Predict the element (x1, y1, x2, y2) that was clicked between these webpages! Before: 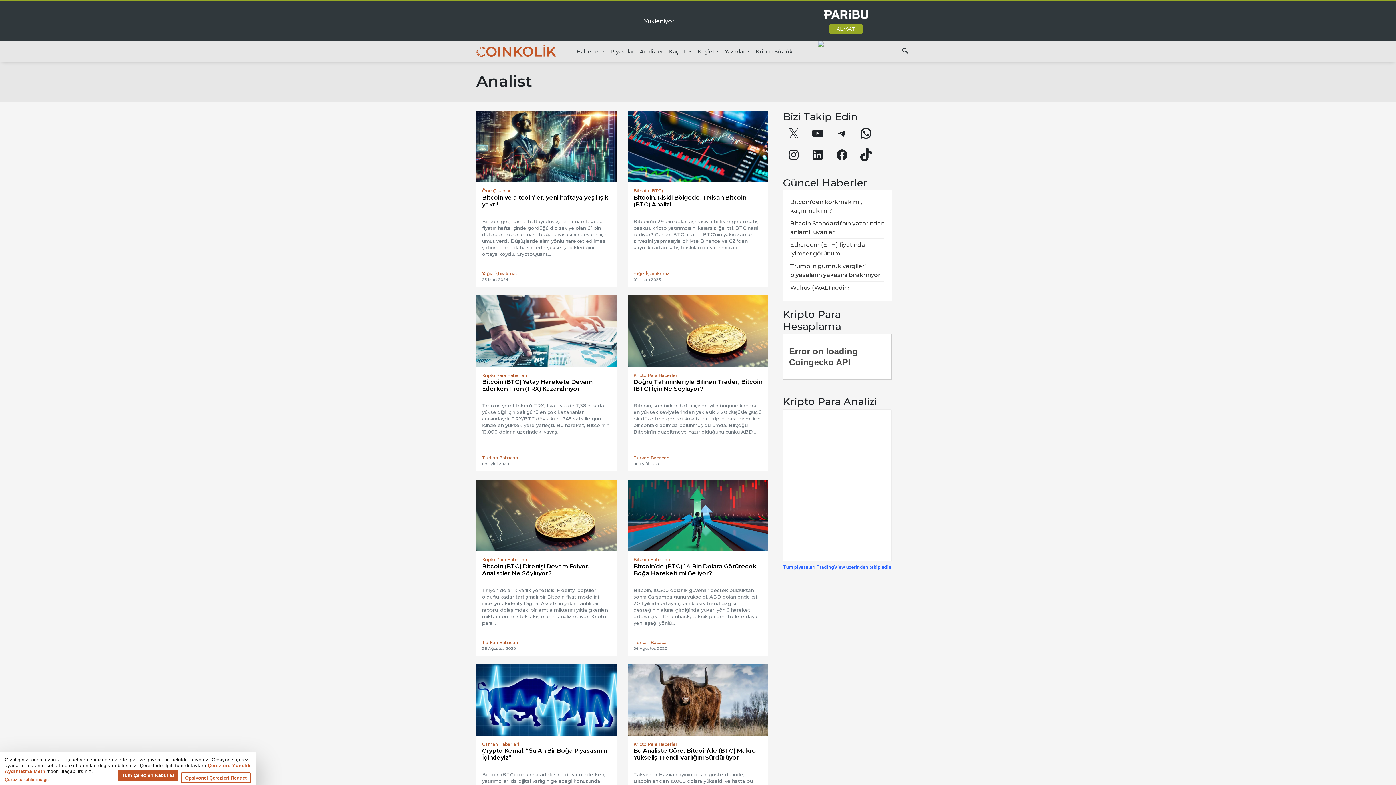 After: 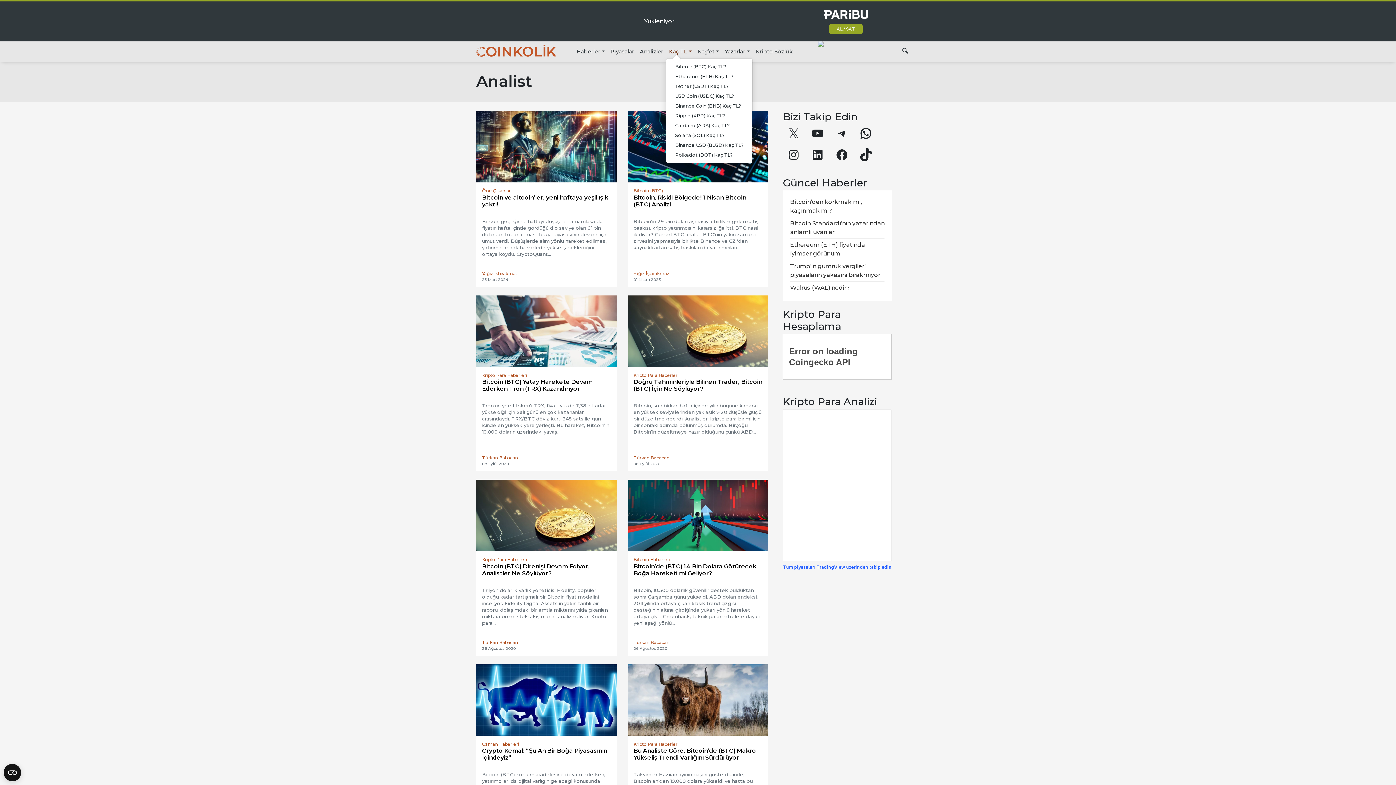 Action: bbox: (666, 44, 694, 58) label: Kaç TL